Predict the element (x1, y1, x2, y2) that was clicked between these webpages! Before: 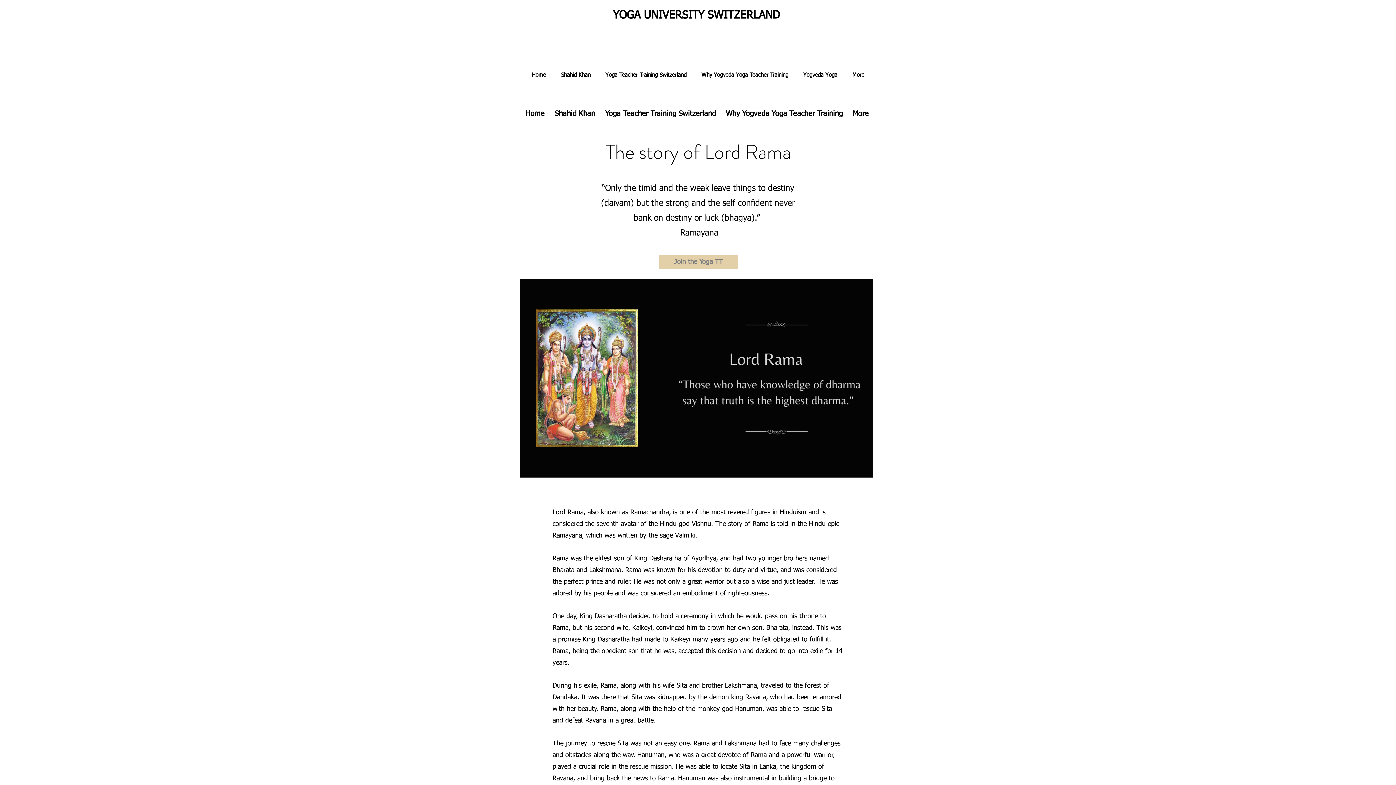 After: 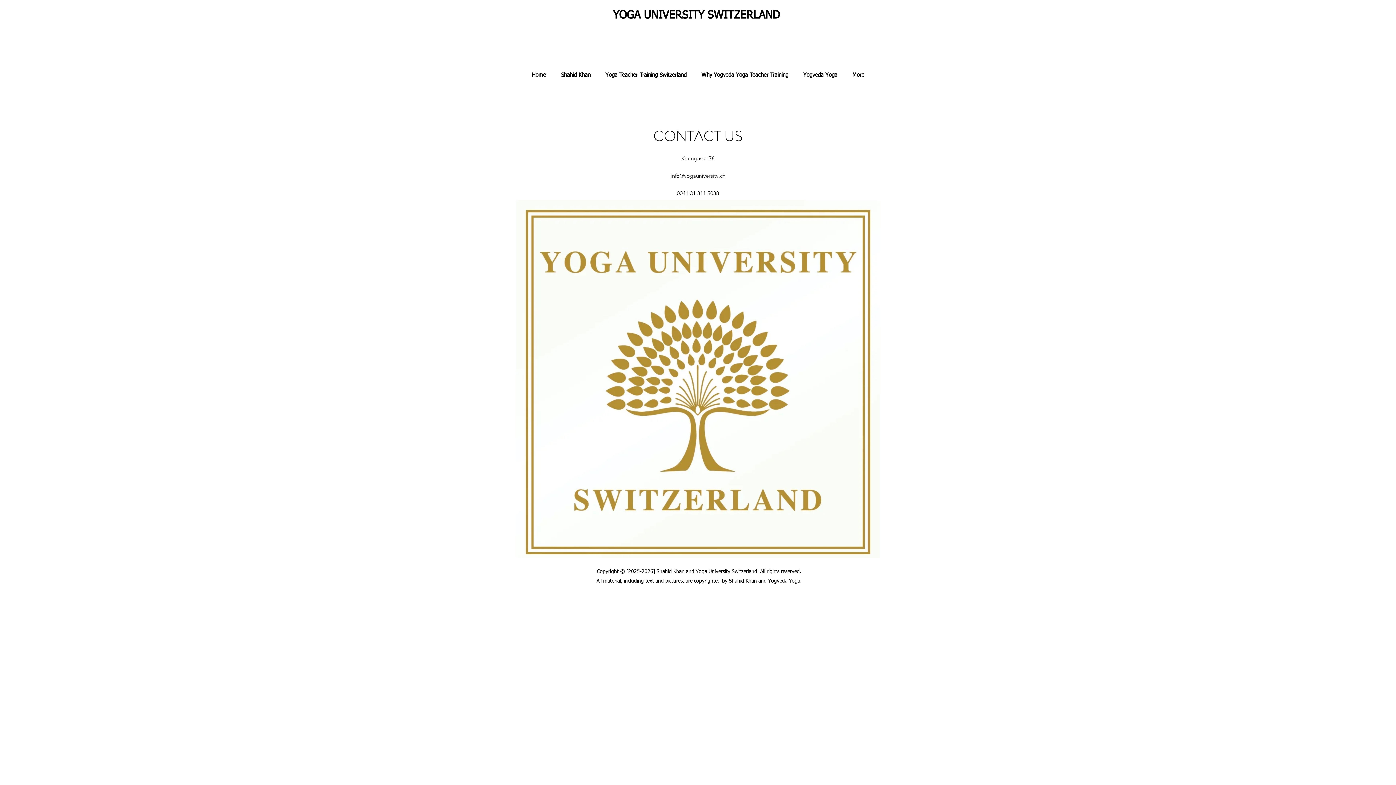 Action: label: Join the Yoga TT bbox: (658, 254, 738, 269)